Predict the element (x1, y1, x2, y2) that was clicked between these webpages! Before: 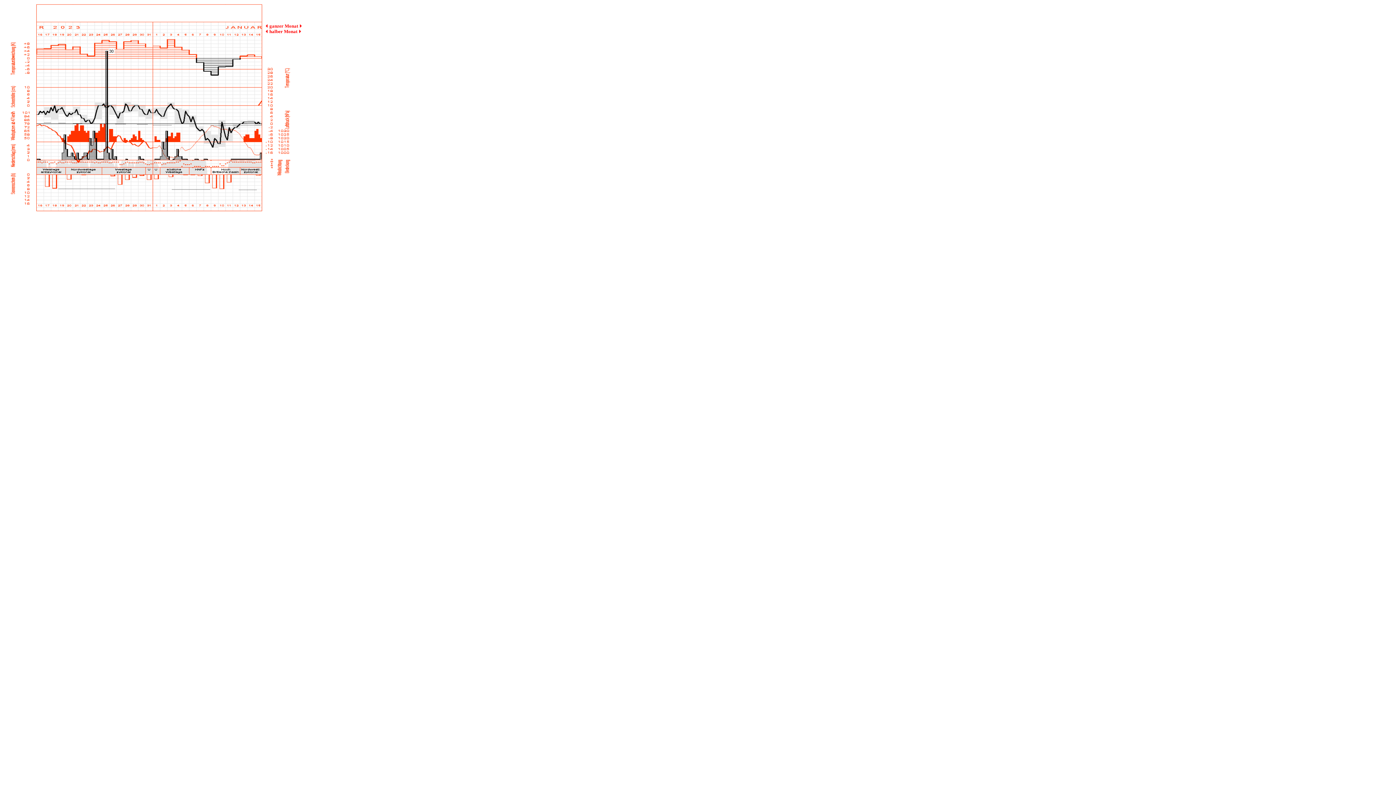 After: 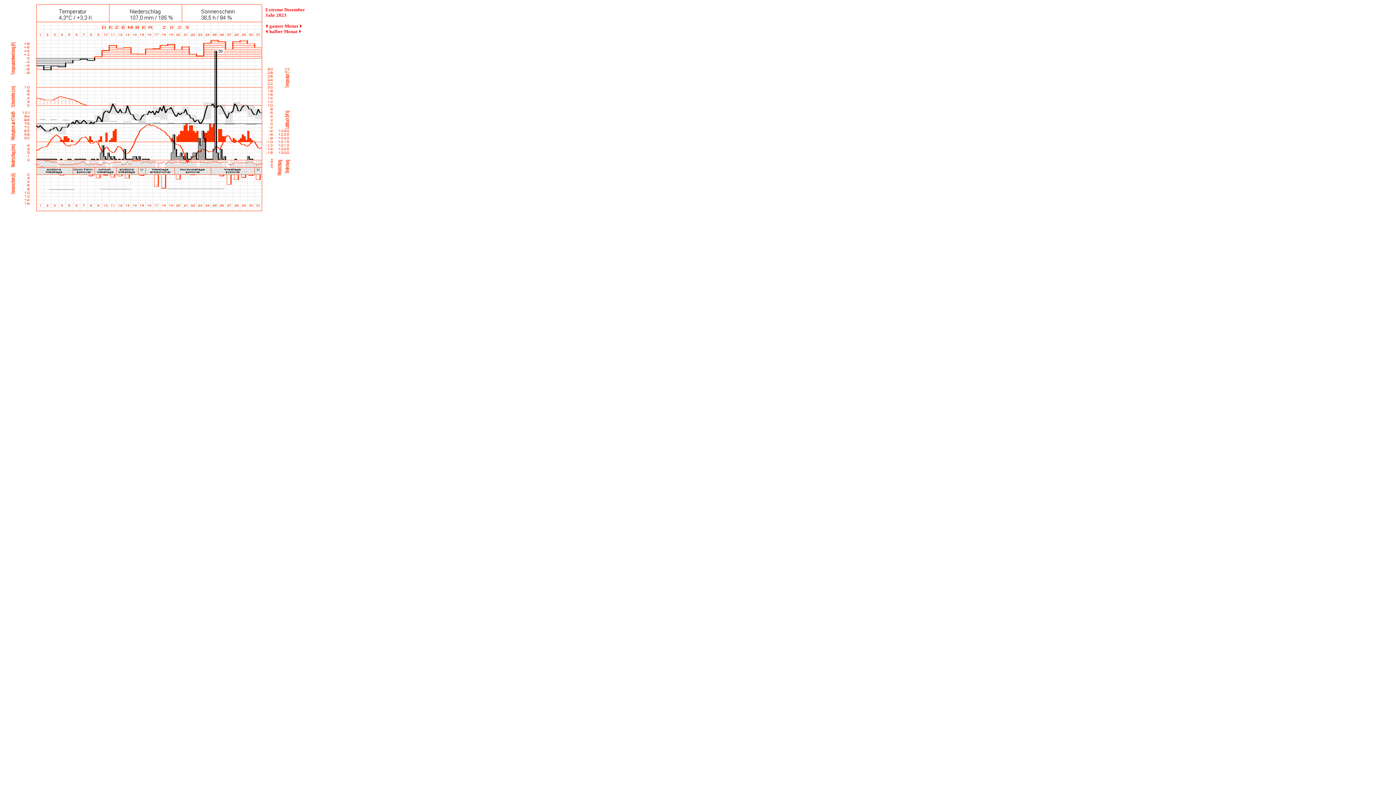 Action: bbox: (265, 29, 284, 34) label: halber 